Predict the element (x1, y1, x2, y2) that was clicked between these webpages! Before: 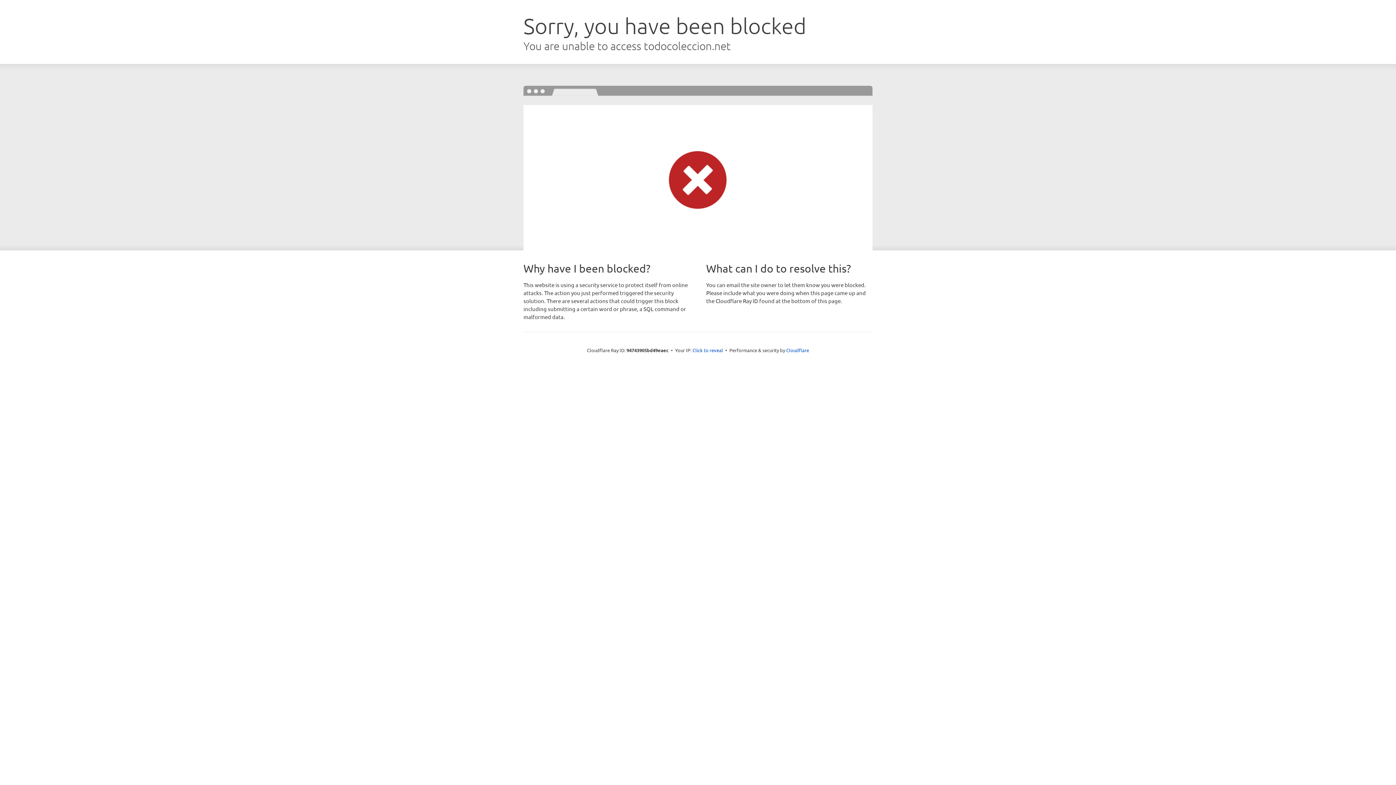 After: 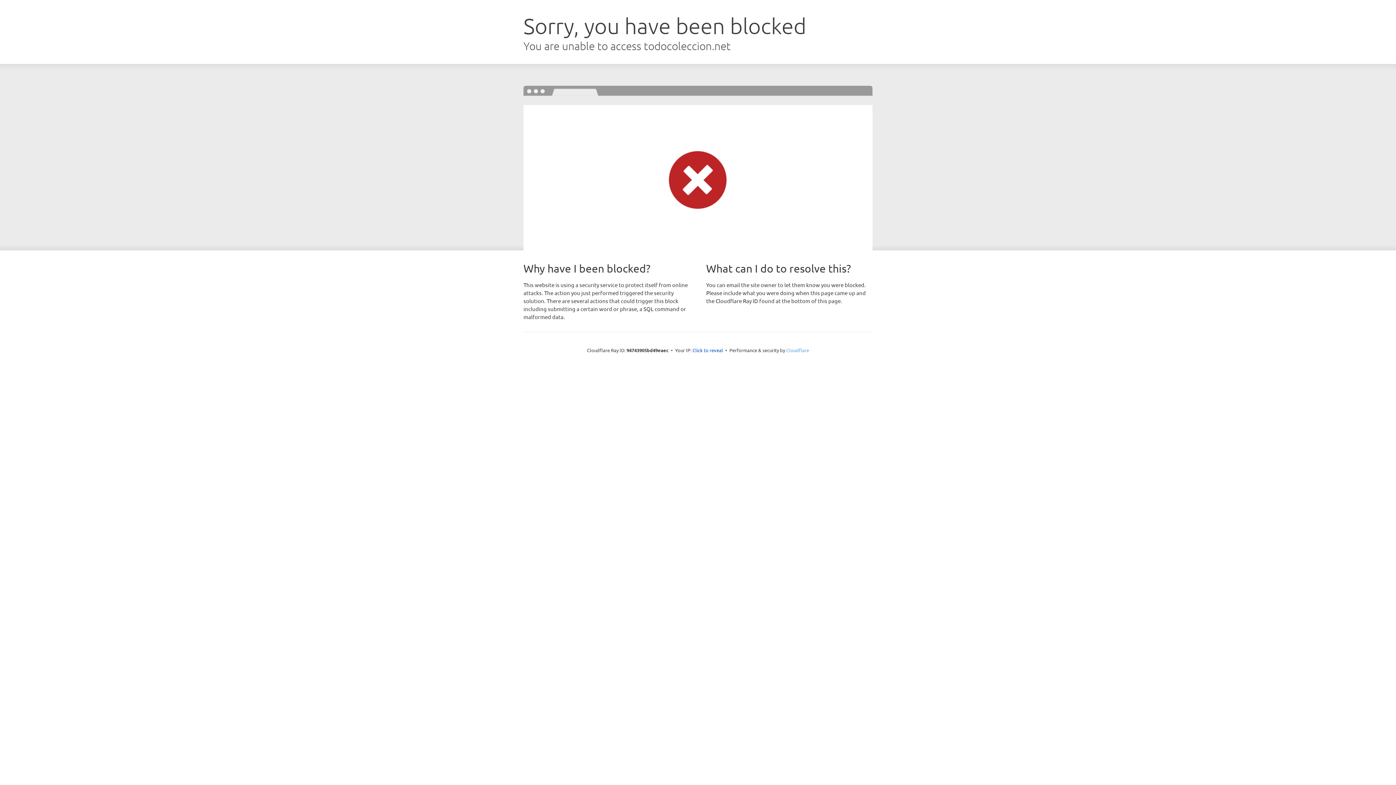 Action: bbox: (786, 347, 809, 353) label: Cloudflare